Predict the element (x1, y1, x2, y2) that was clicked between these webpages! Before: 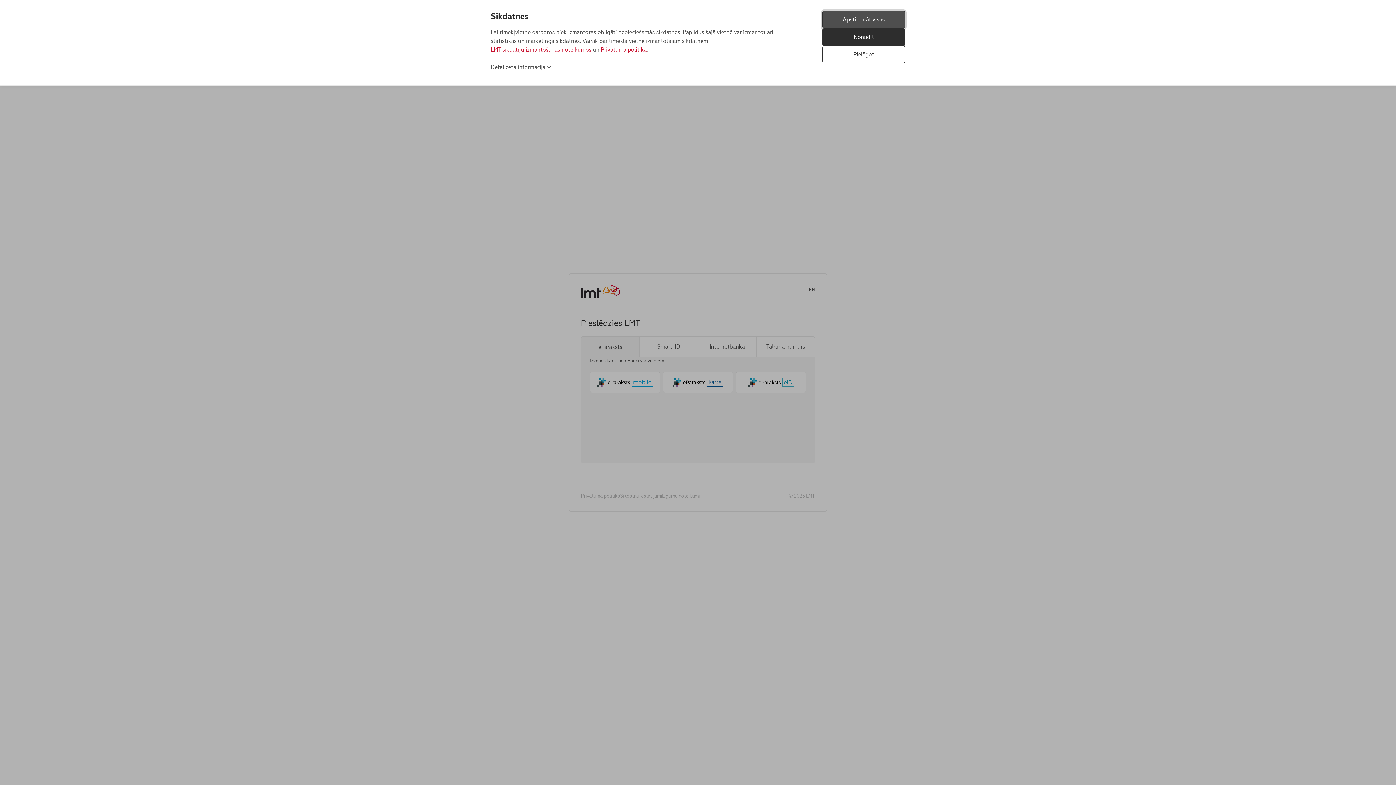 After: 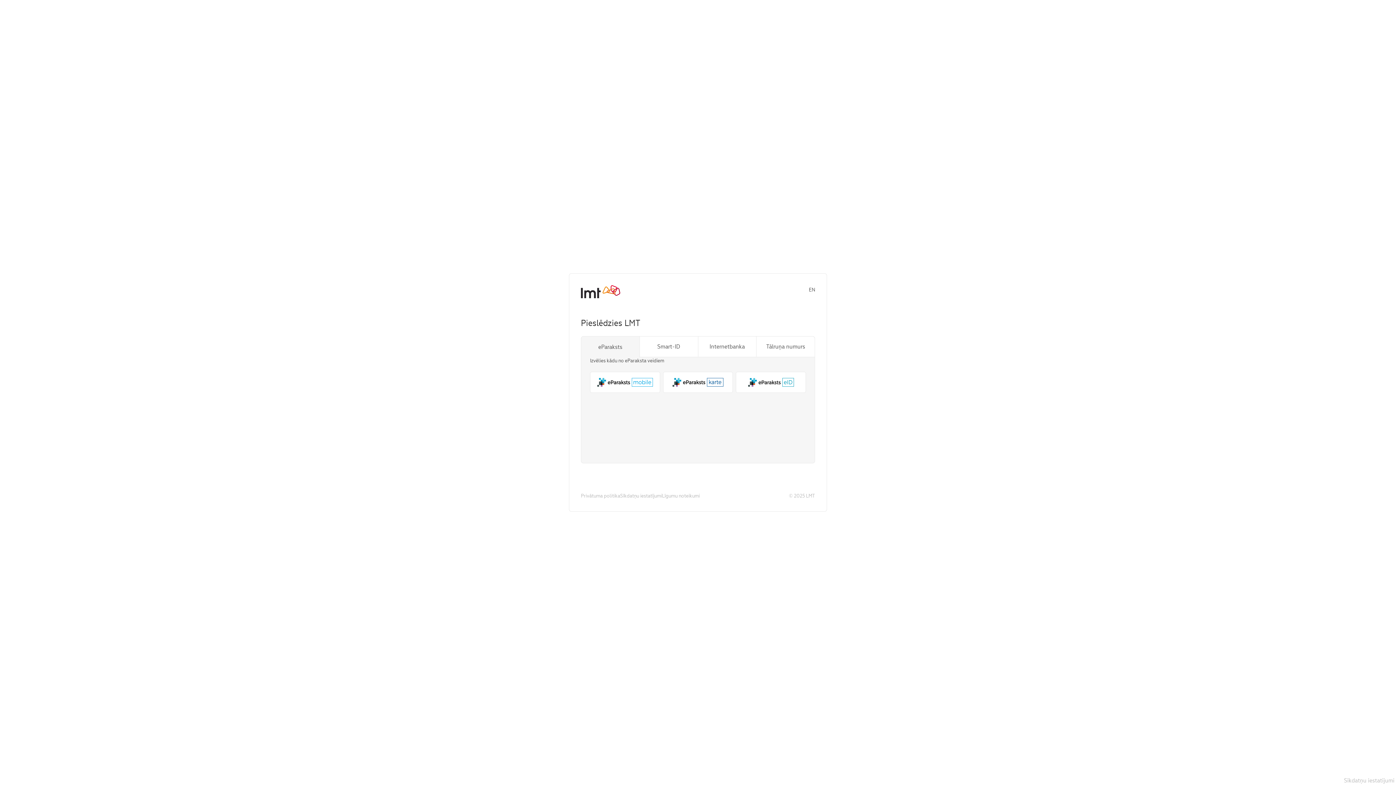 Action: label: Noraidīt bbox: (822, 28, 905, 45)